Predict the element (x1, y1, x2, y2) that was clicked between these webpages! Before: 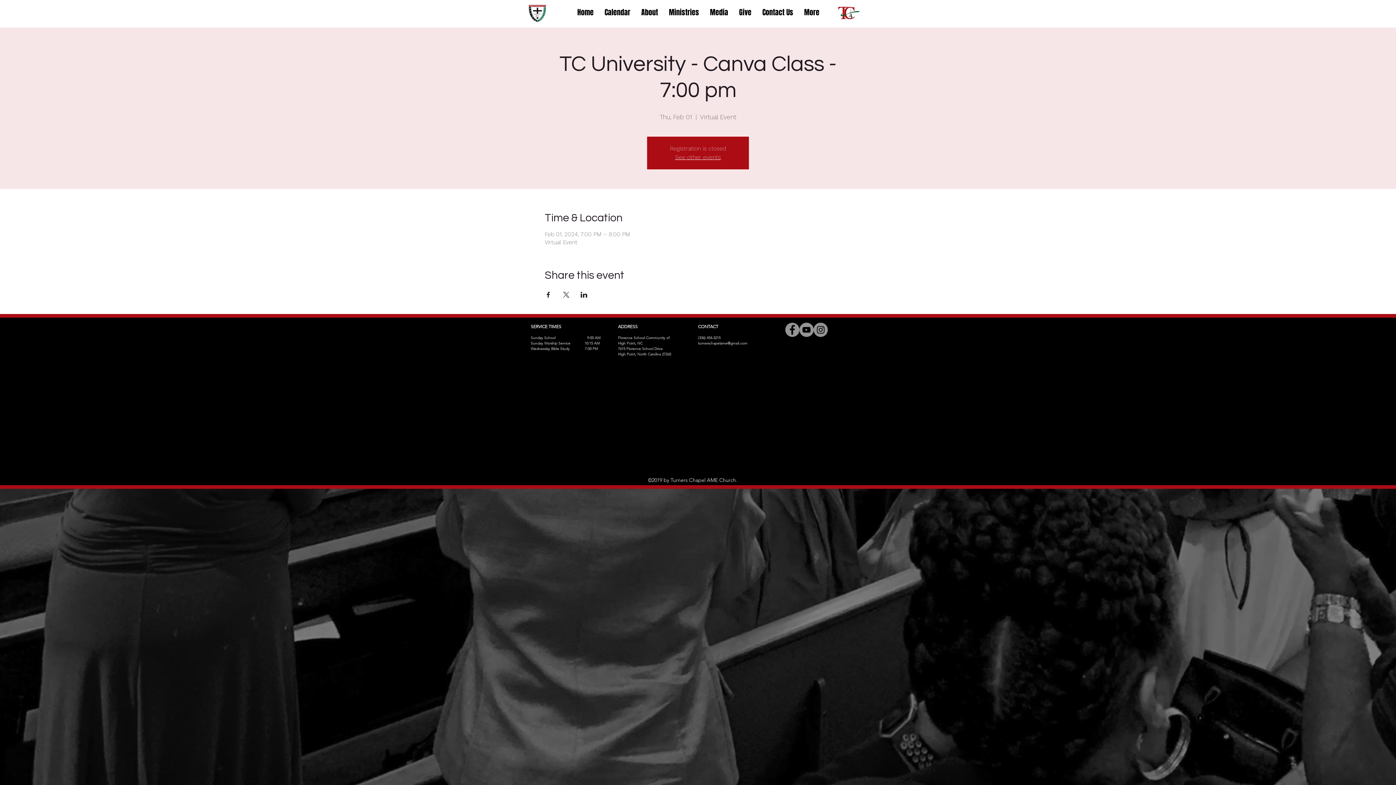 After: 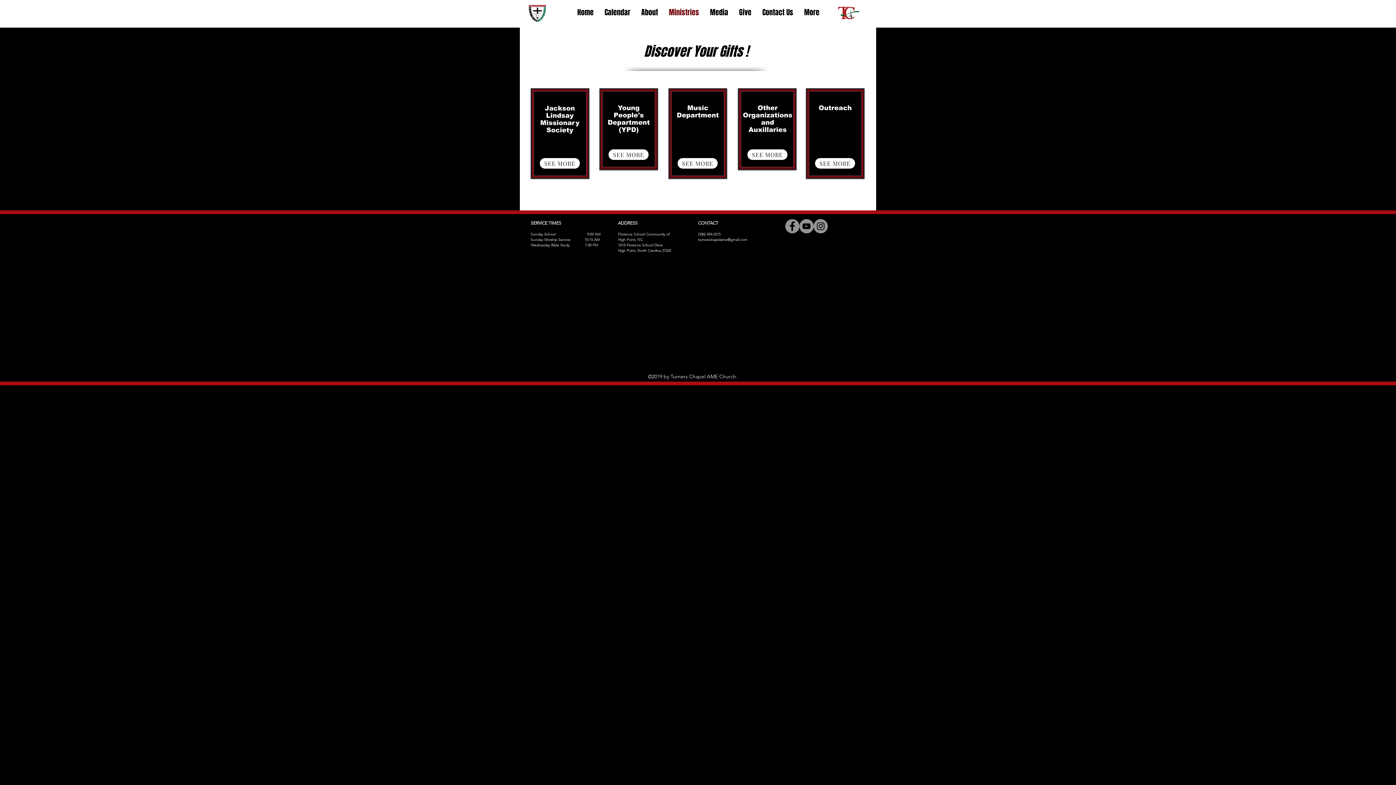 Action: bbox: (663, 4, 704, 20) label: Ministries